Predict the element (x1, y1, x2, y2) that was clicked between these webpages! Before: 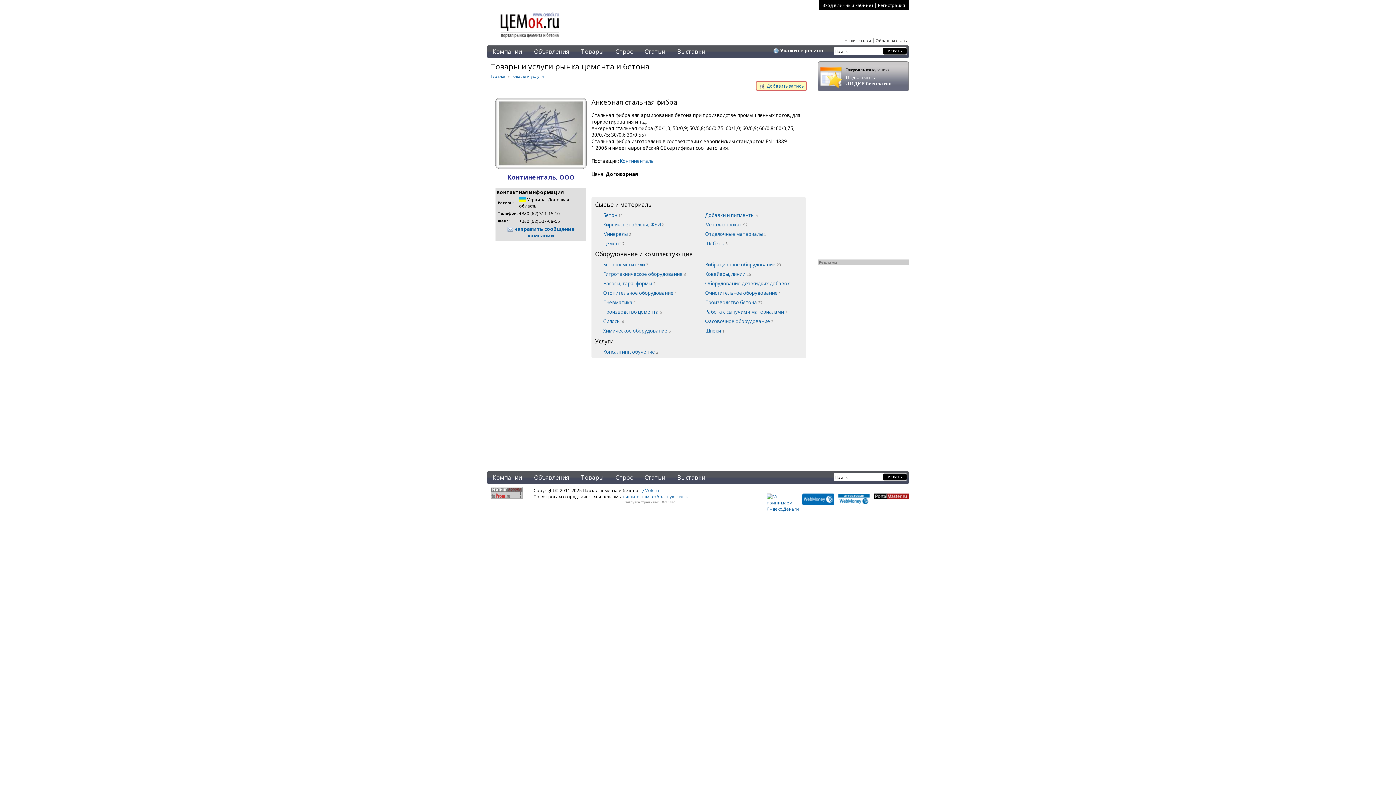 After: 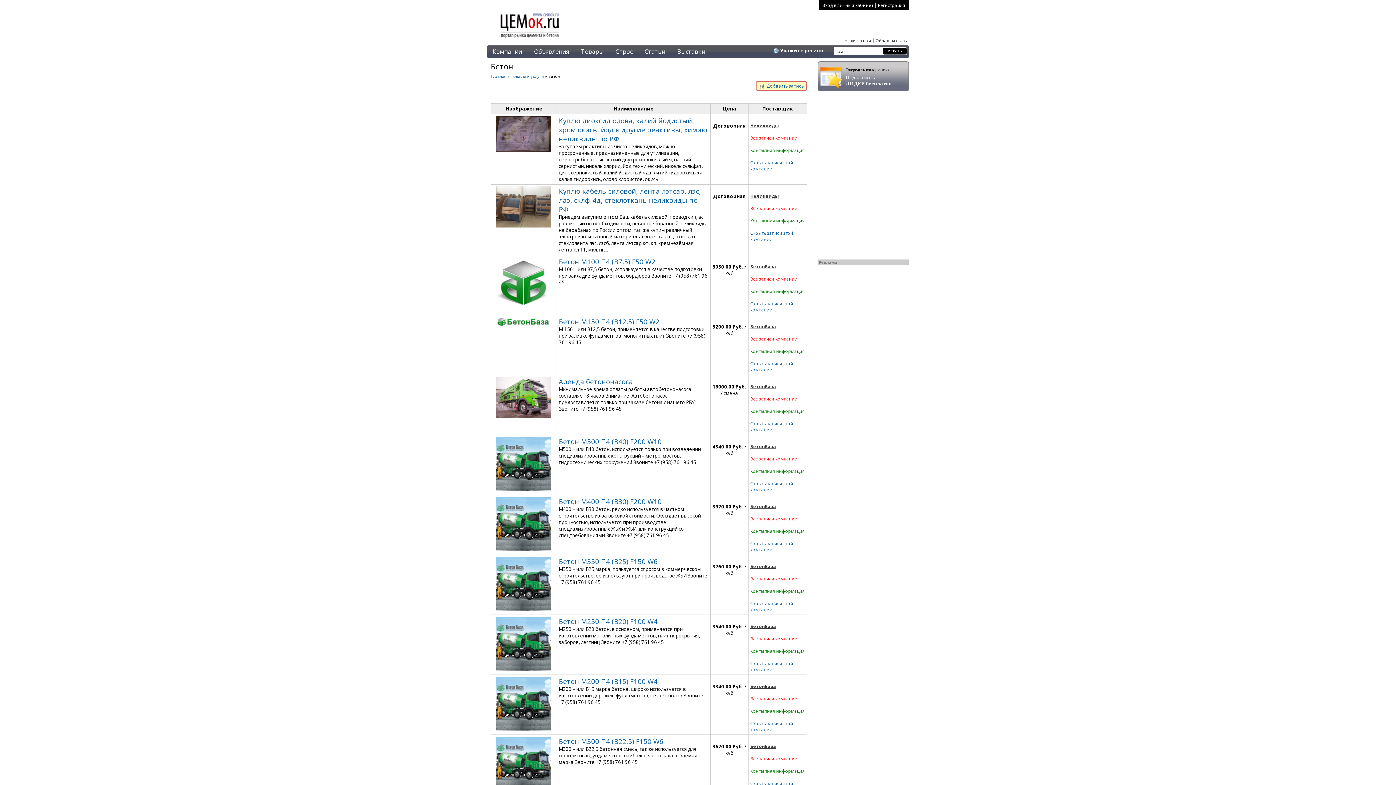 Action: label: Бетон 11 bbox: (602, 211, 697, 219)